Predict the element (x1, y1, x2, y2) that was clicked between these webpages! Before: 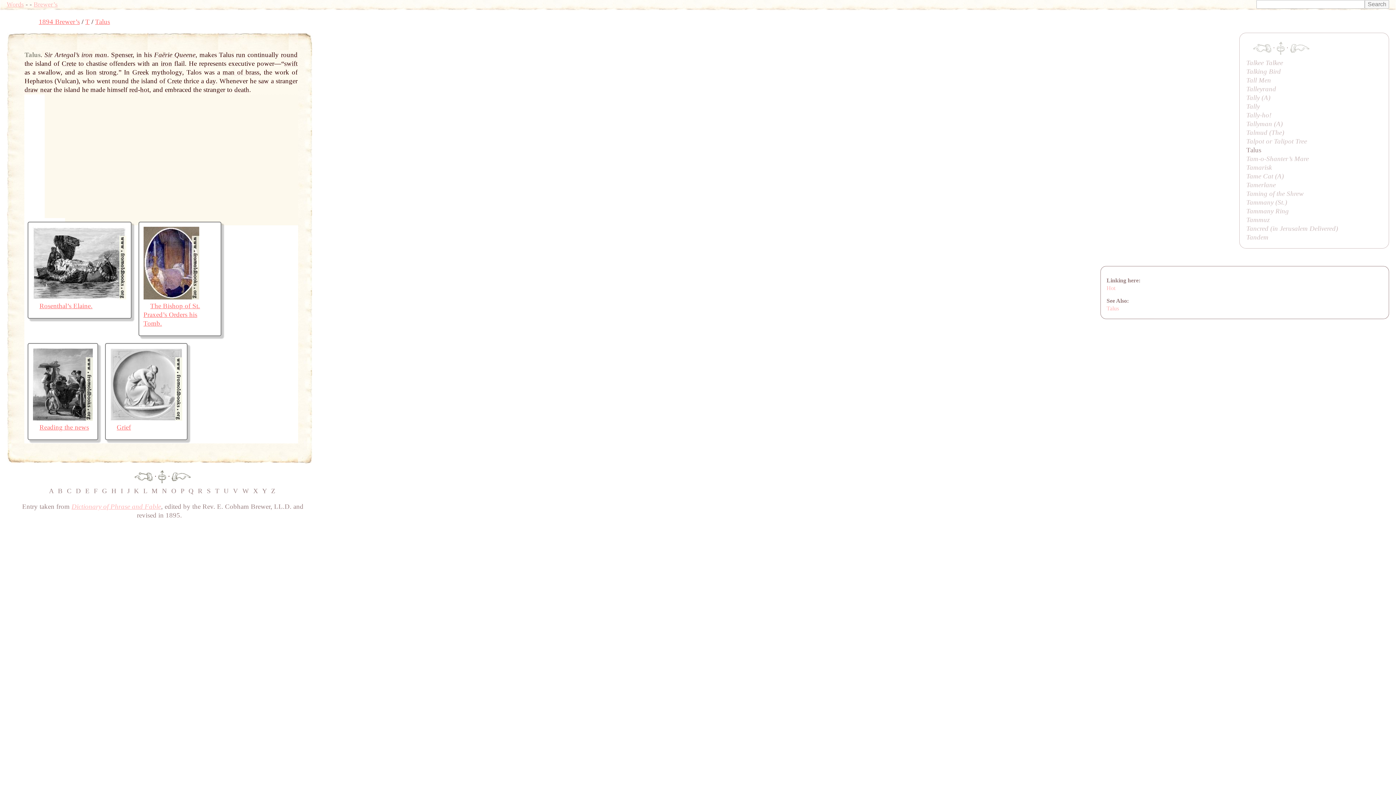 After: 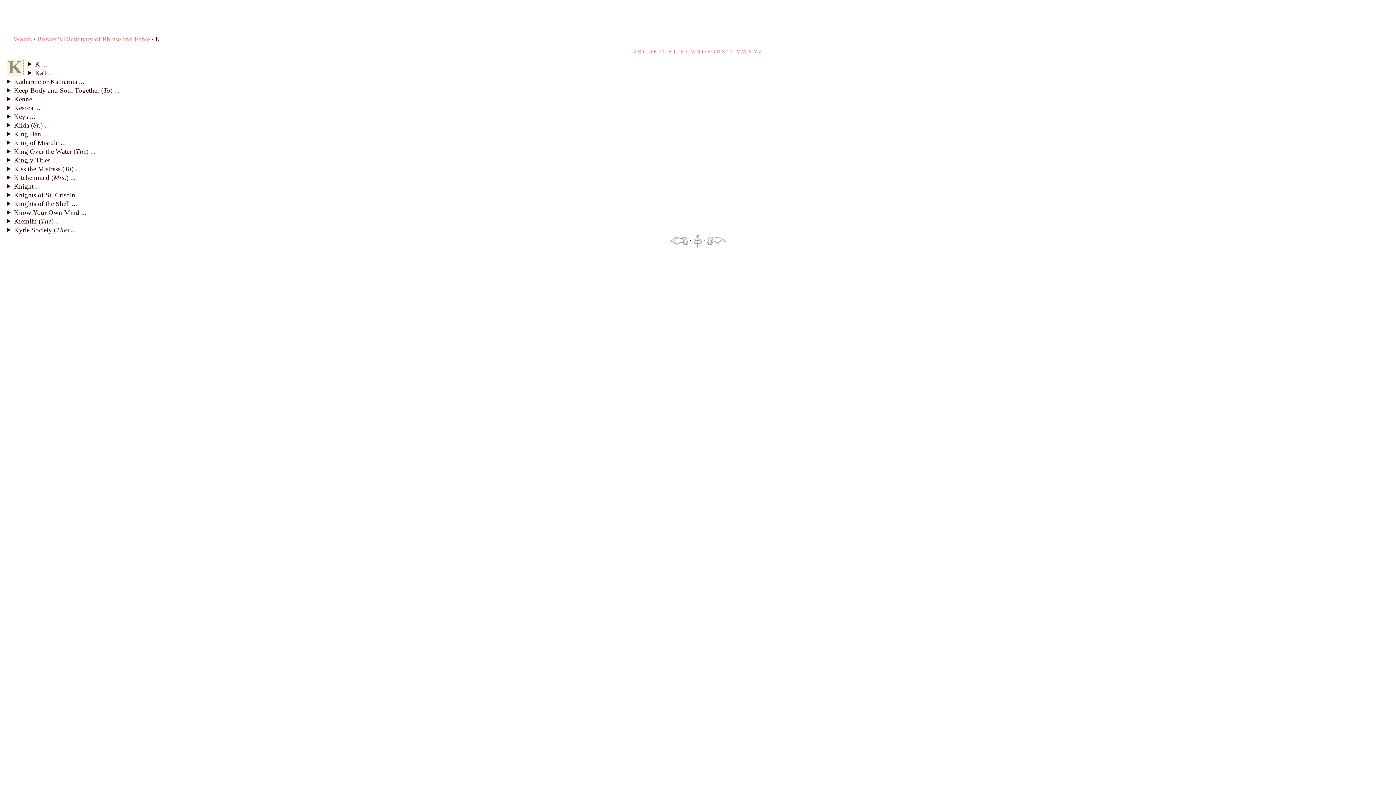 Action: label: K bbox: (134, 487, 140, 495)